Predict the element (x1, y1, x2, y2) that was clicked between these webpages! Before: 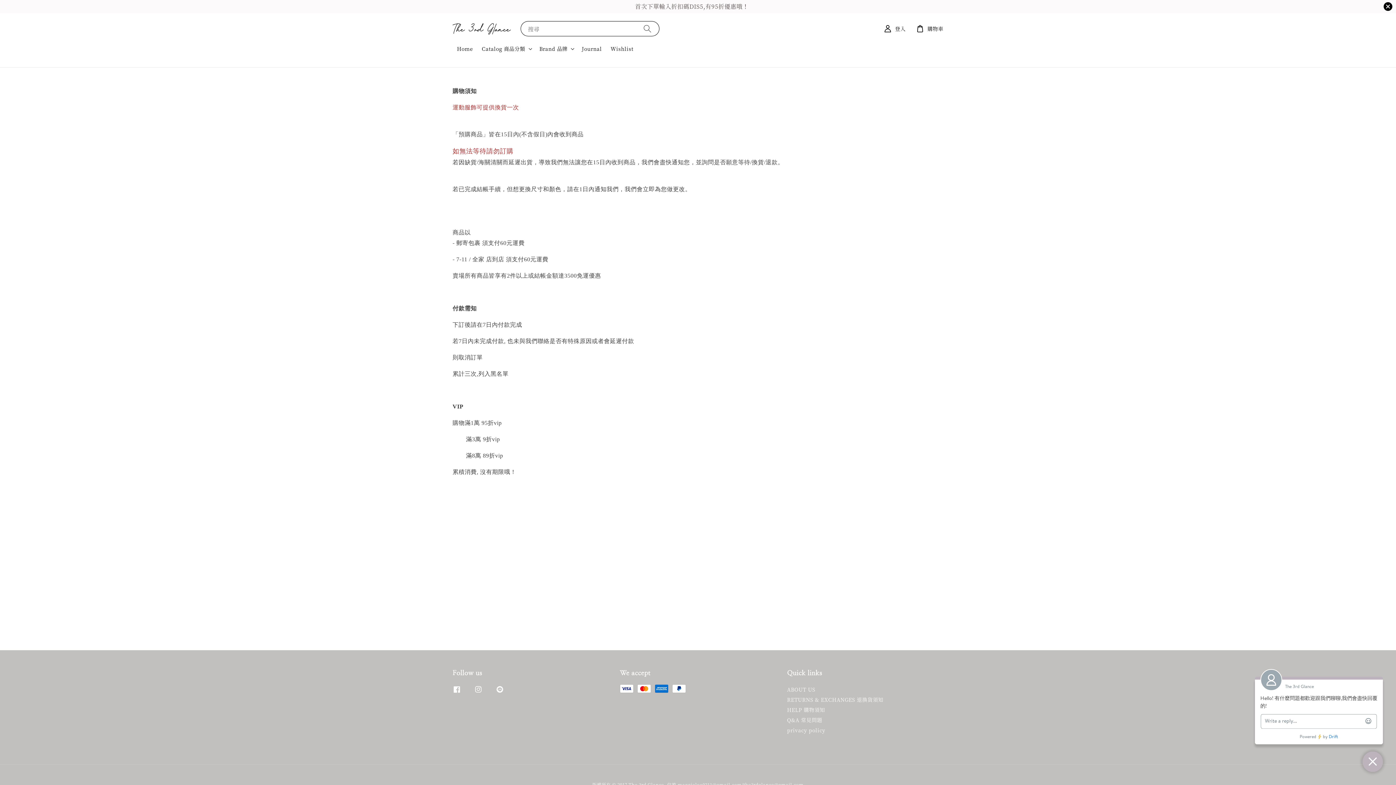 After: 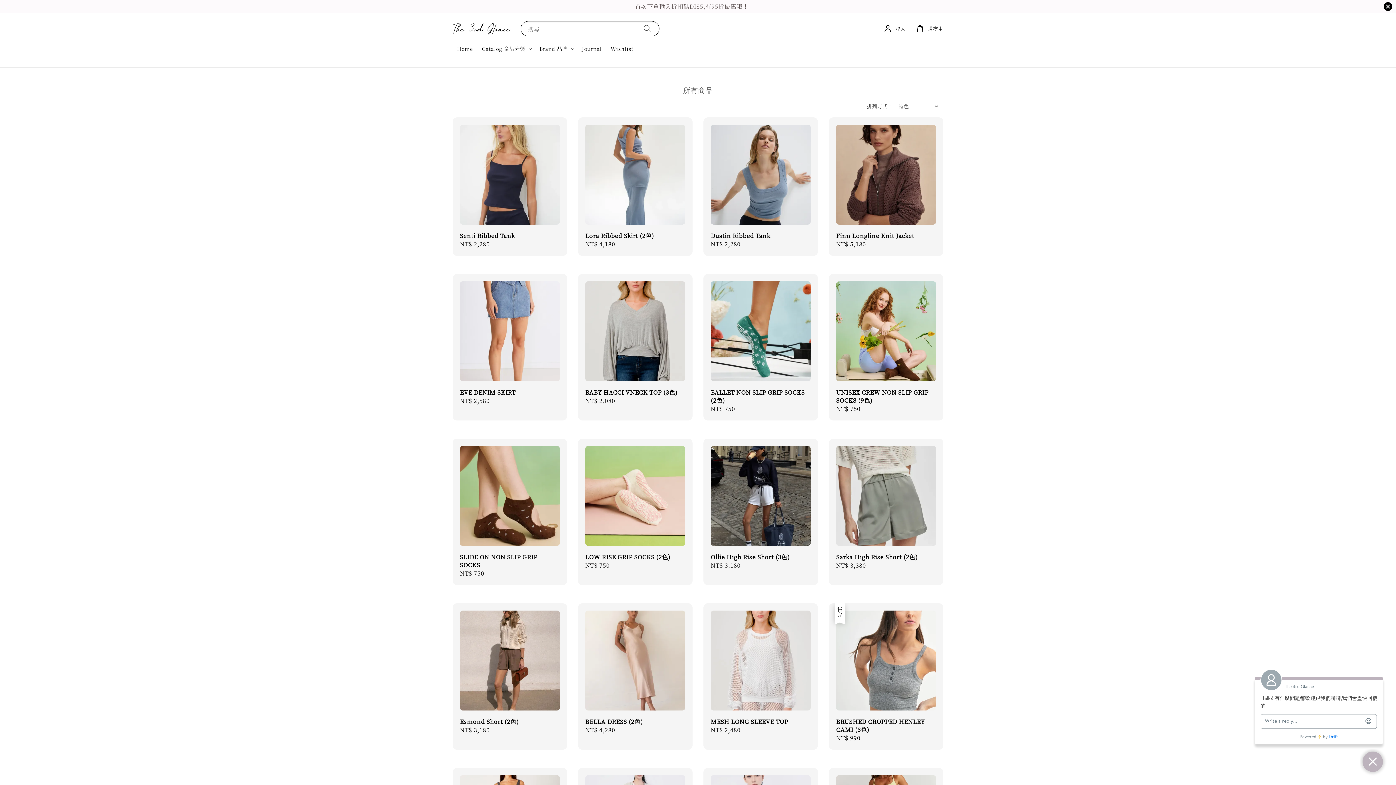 Action: bbox: (481, 45, 525, 51) label: Catalog 商品分類